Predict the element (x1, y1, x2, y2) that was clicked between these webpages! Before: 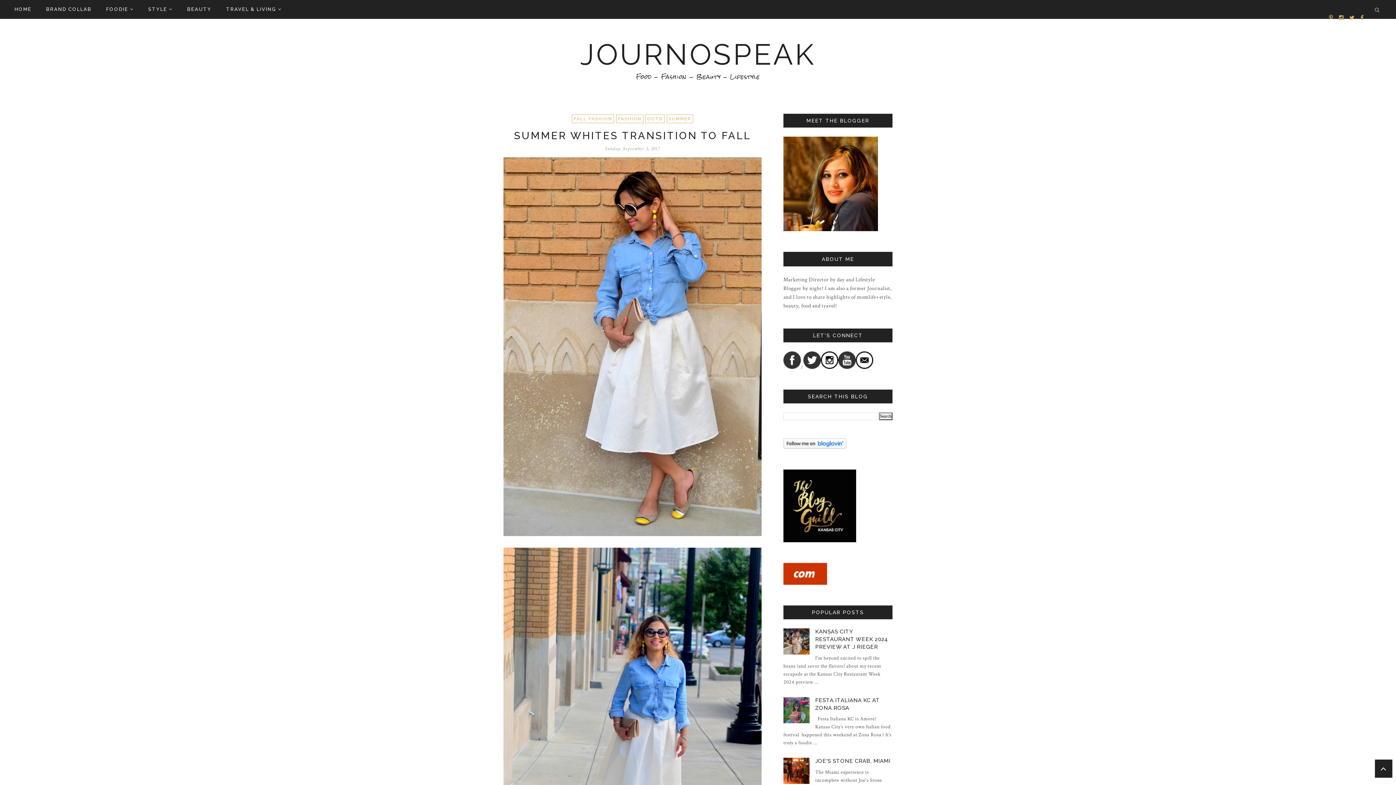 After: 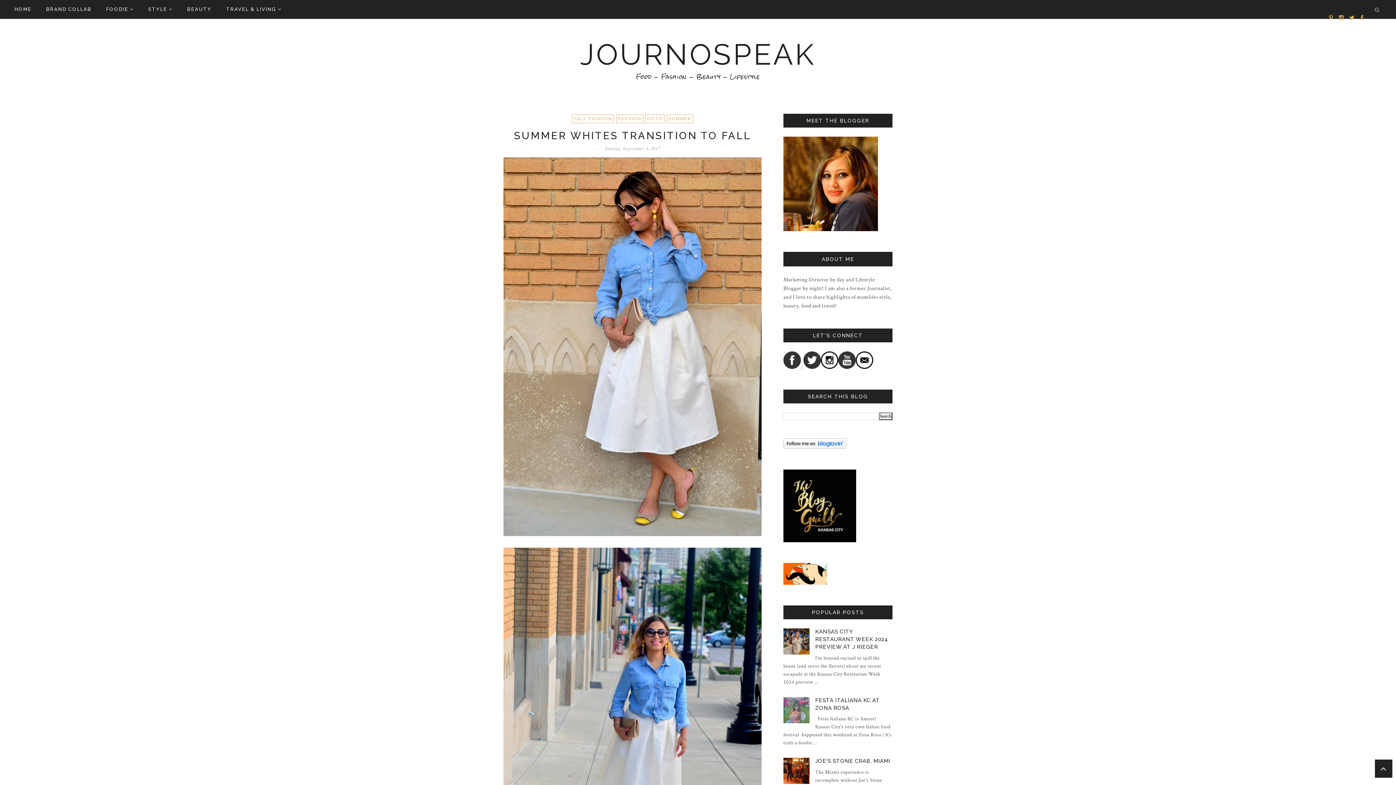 Action: bbox: (783, 718, 811, 725)